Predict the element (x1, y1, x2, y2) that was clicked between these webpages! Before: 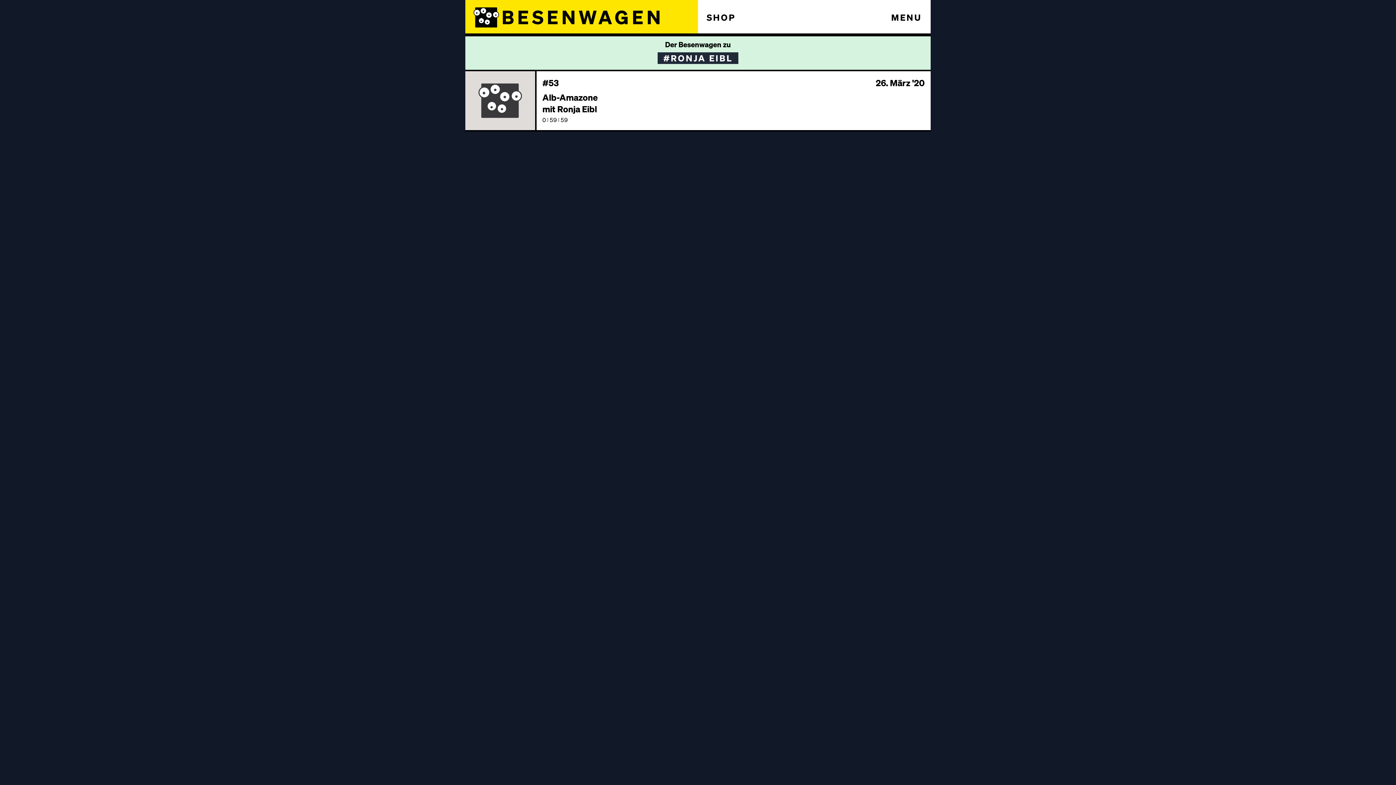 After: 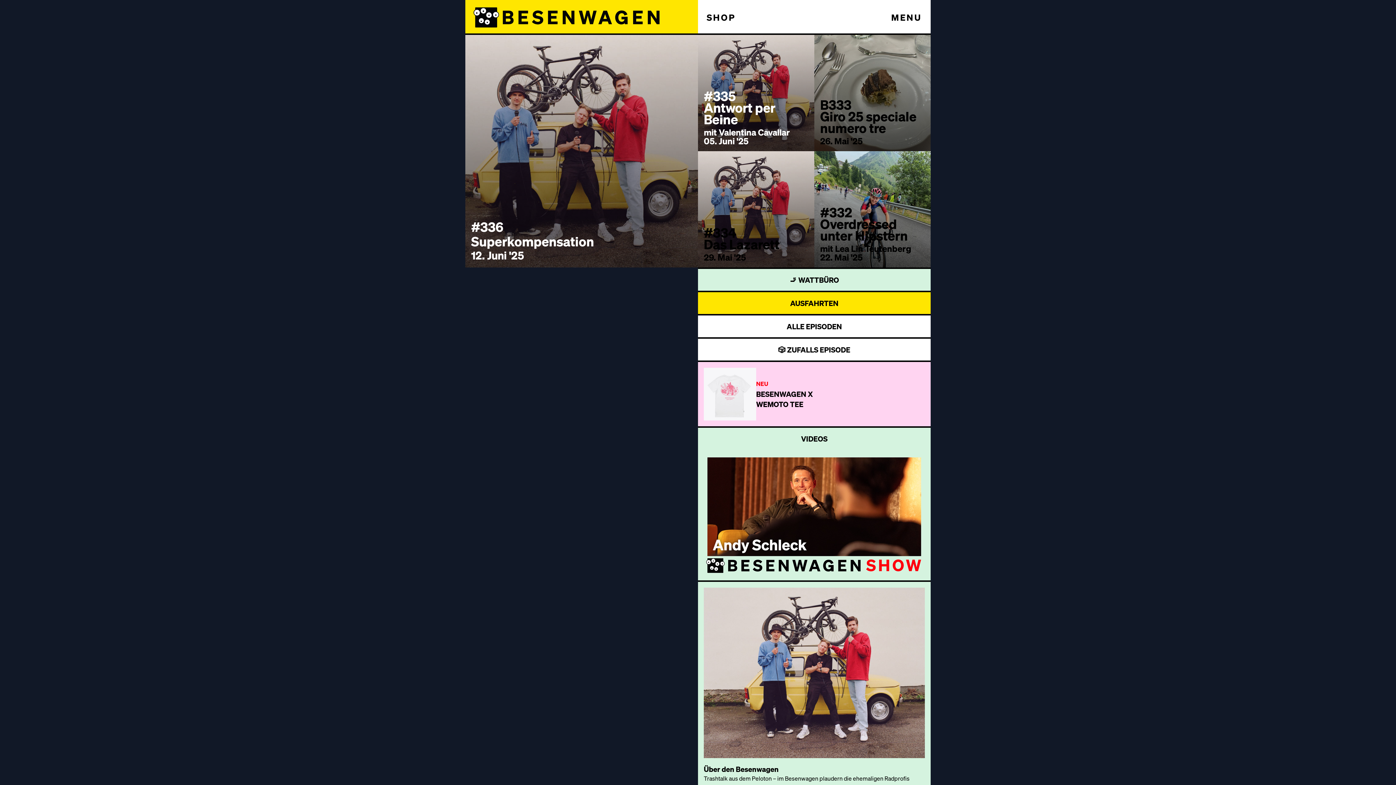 Action: bbox: (465, 0, 698, 34)